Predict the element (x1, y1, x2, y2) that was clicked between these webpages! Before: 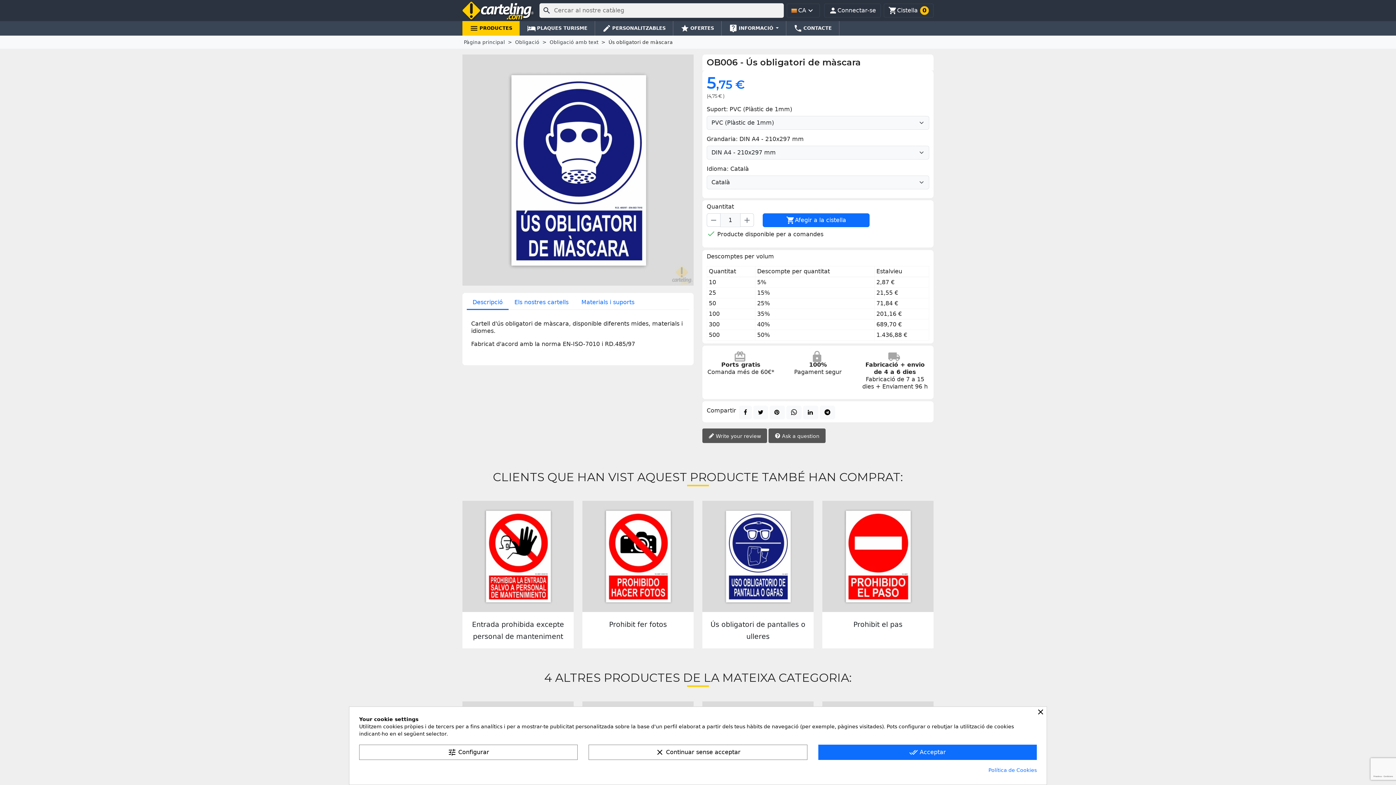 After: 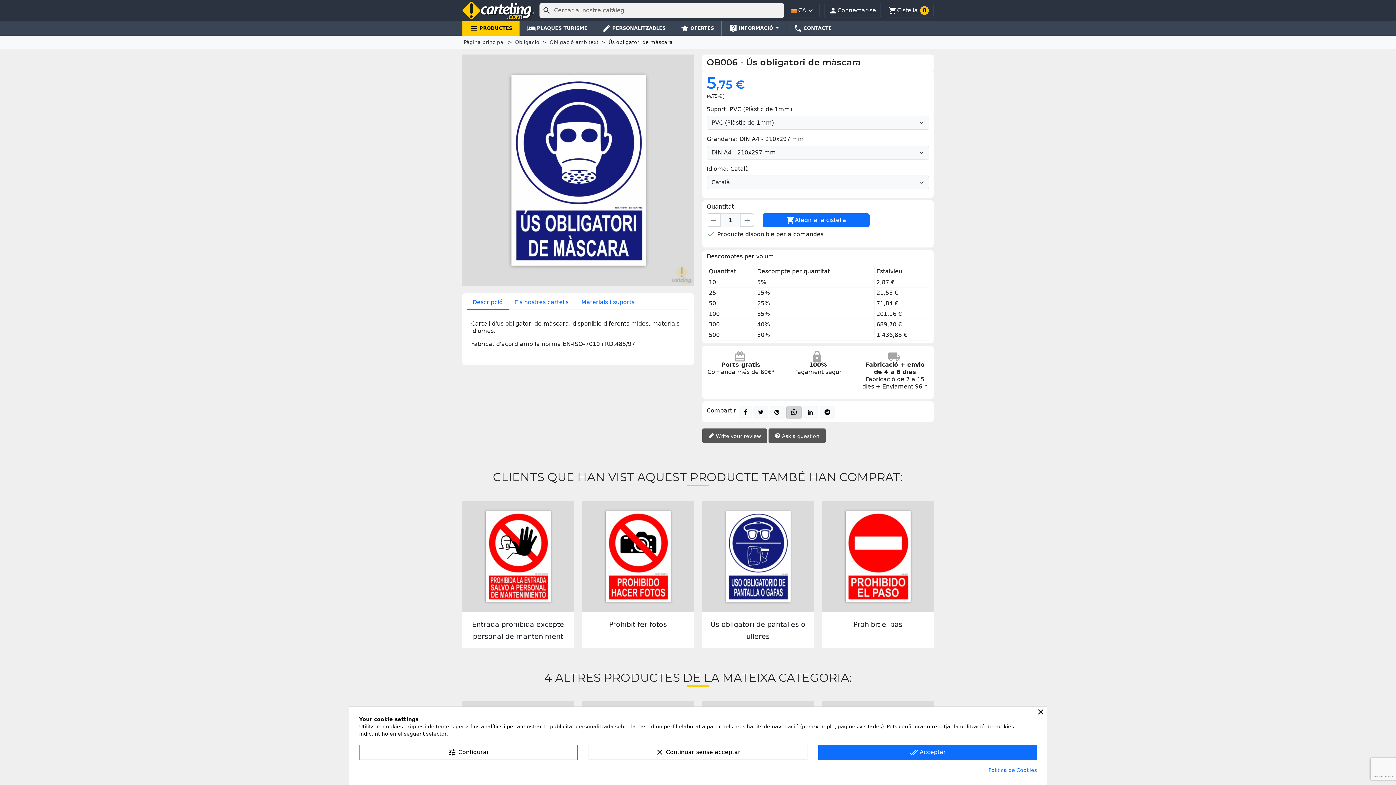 Action: bbox: (786, 405, 801, 419)